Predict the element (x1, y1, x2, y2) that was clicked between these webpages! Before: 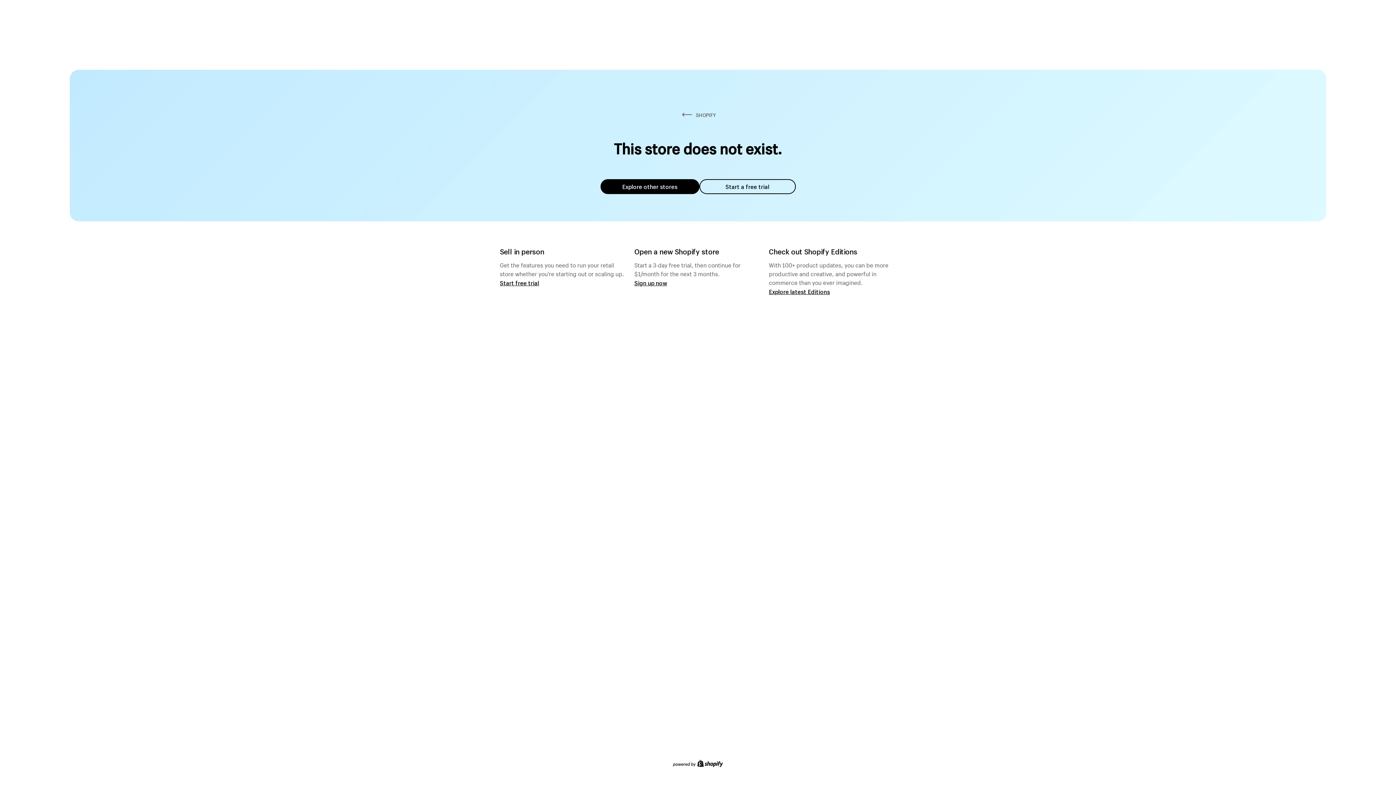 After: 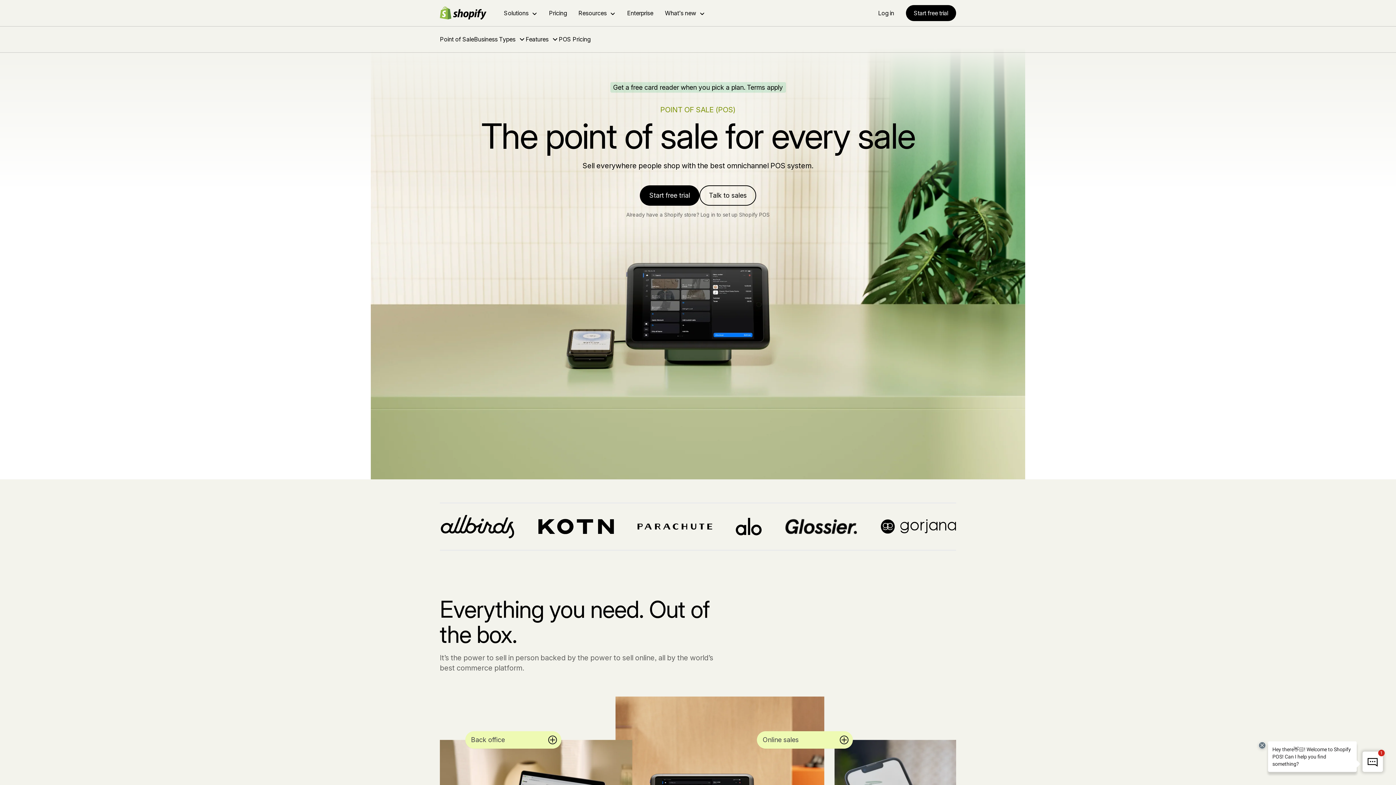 Action: label: Start free trial bbox: (500, 279, 539, 286)